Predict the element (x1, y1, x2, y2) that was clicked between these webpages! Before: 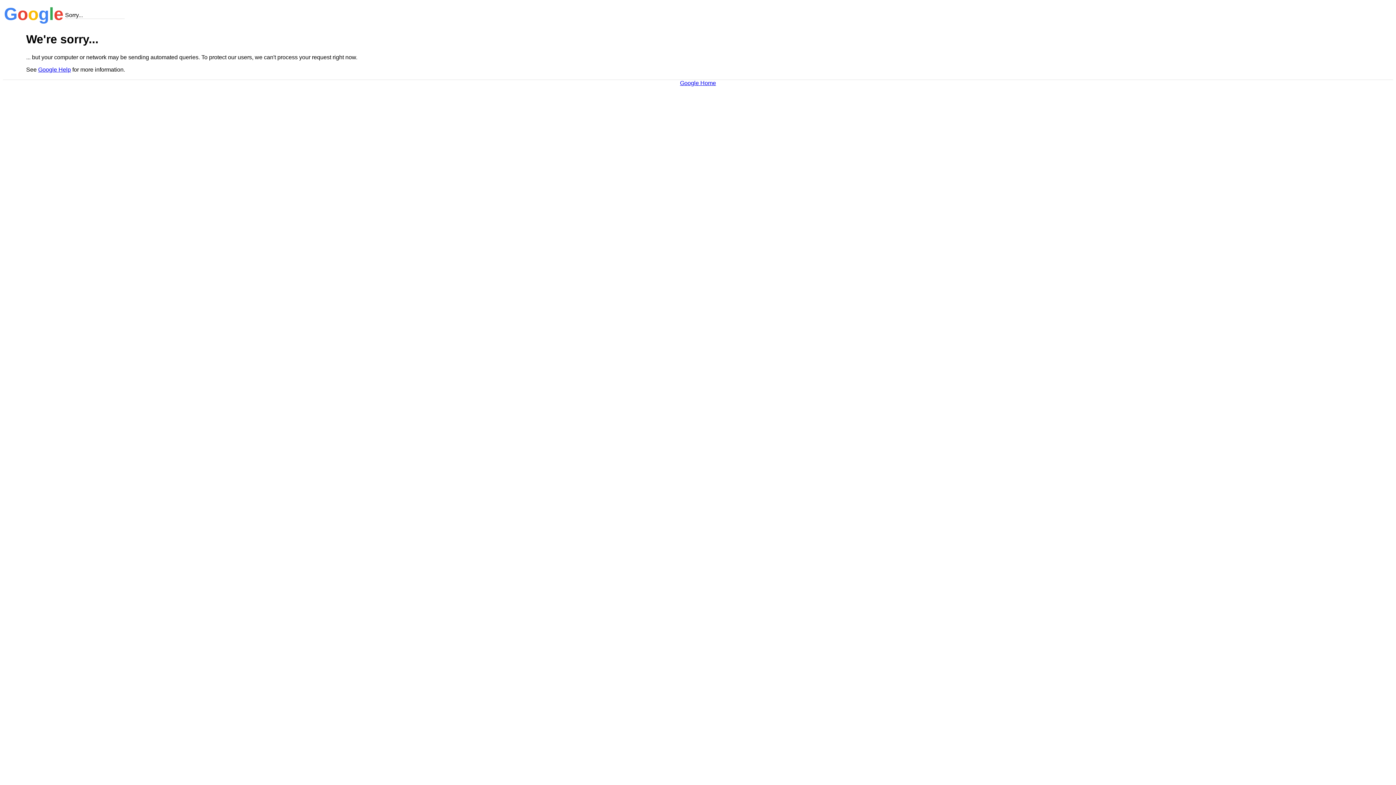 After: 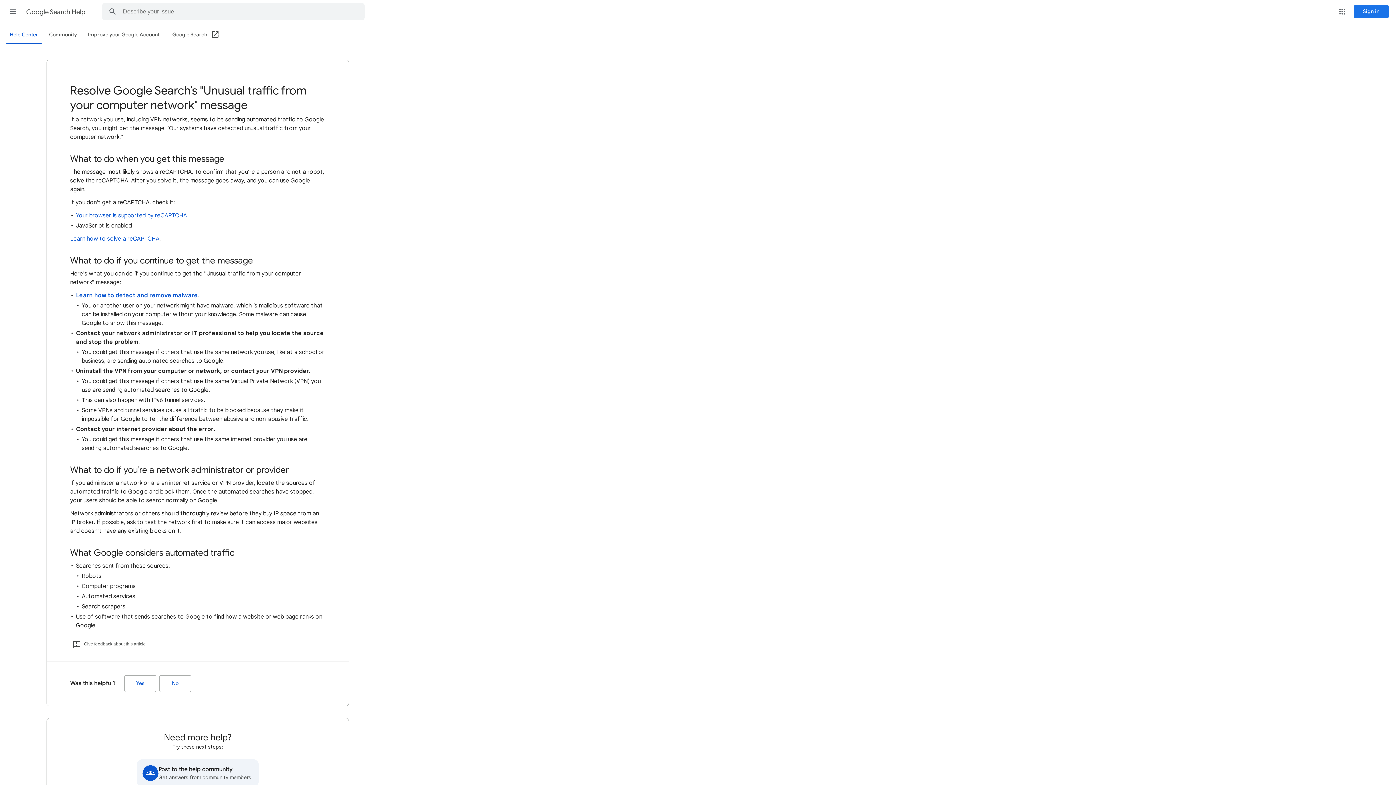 Action: bbox: (38, 66, 70, 72) label: Google Help